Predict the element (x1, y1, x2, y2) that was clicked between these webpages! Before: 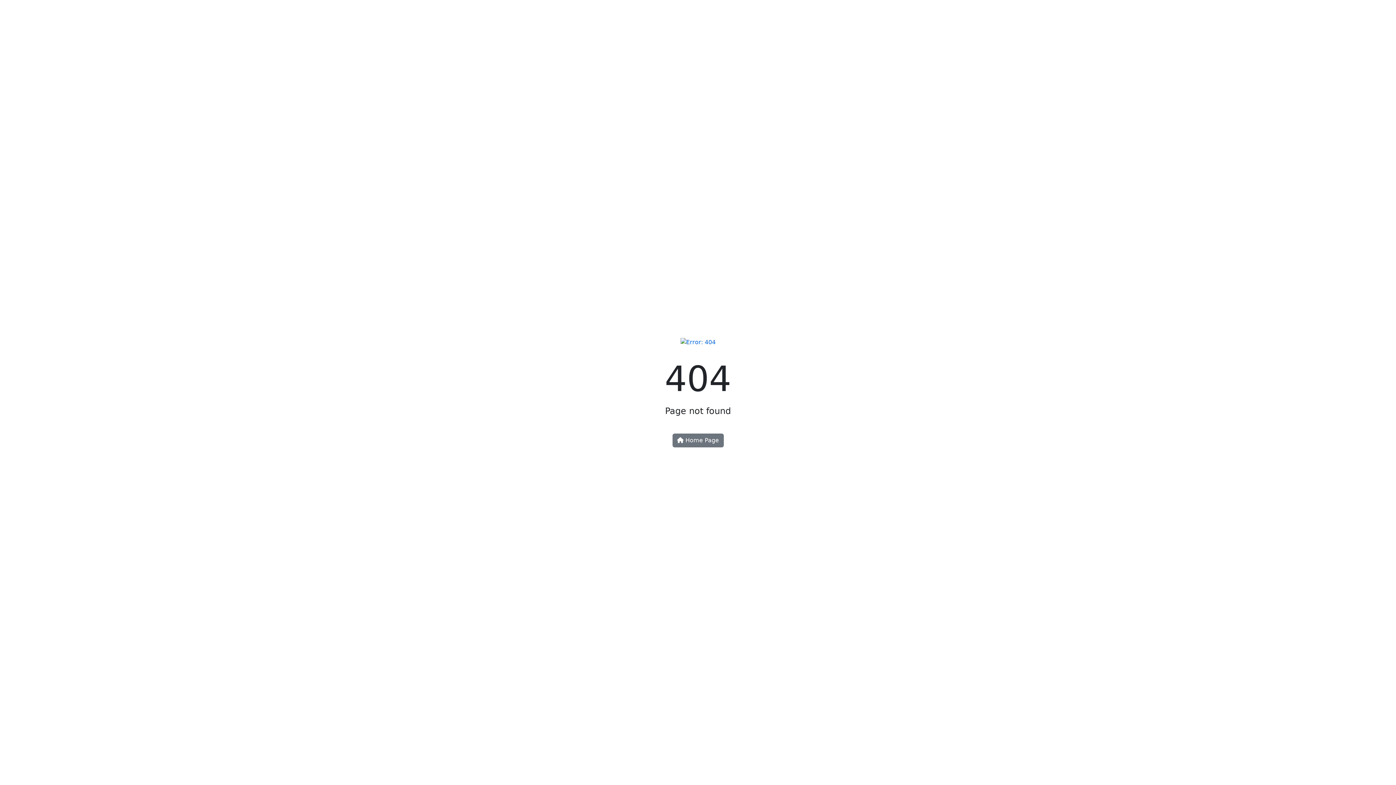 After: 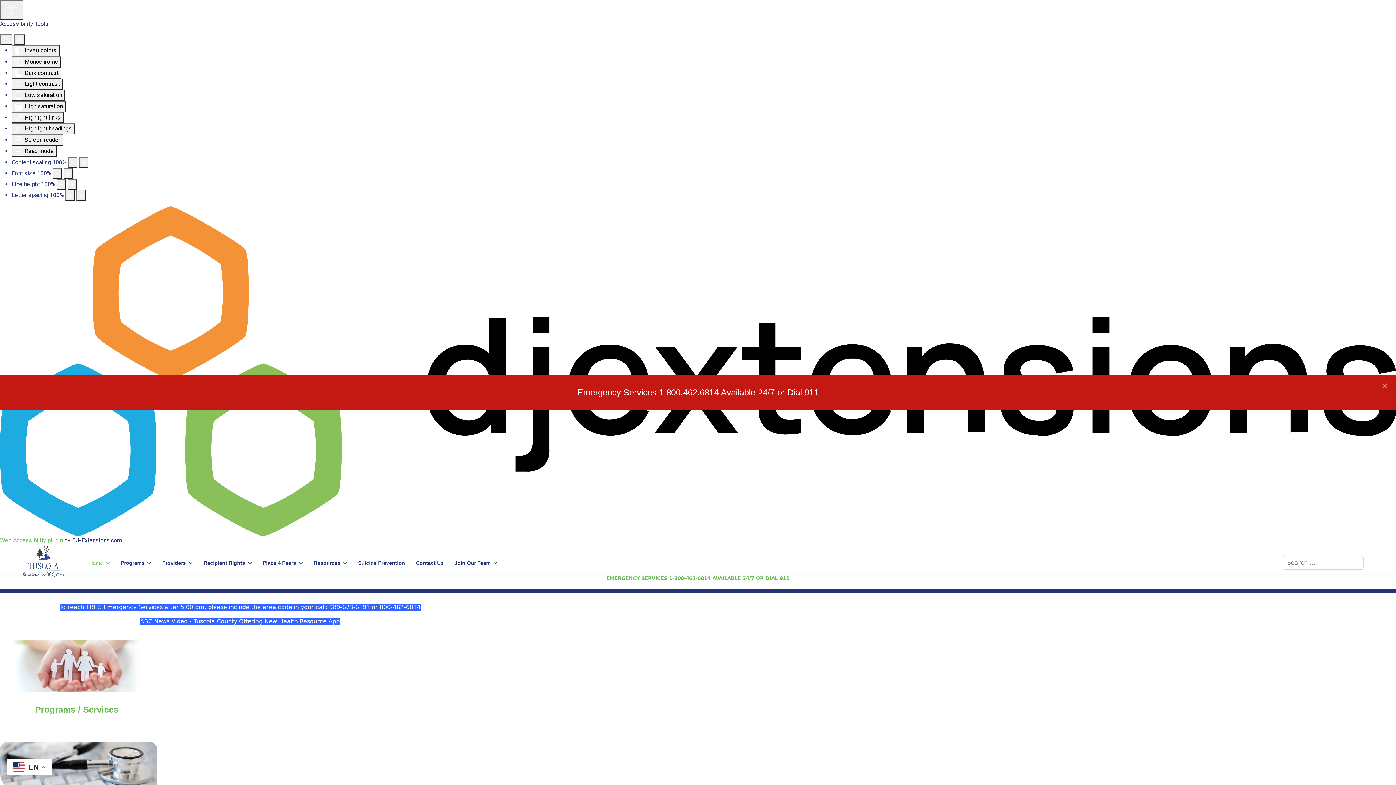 Action: bbox: (672, 433, 723, 447) label:  Home Page